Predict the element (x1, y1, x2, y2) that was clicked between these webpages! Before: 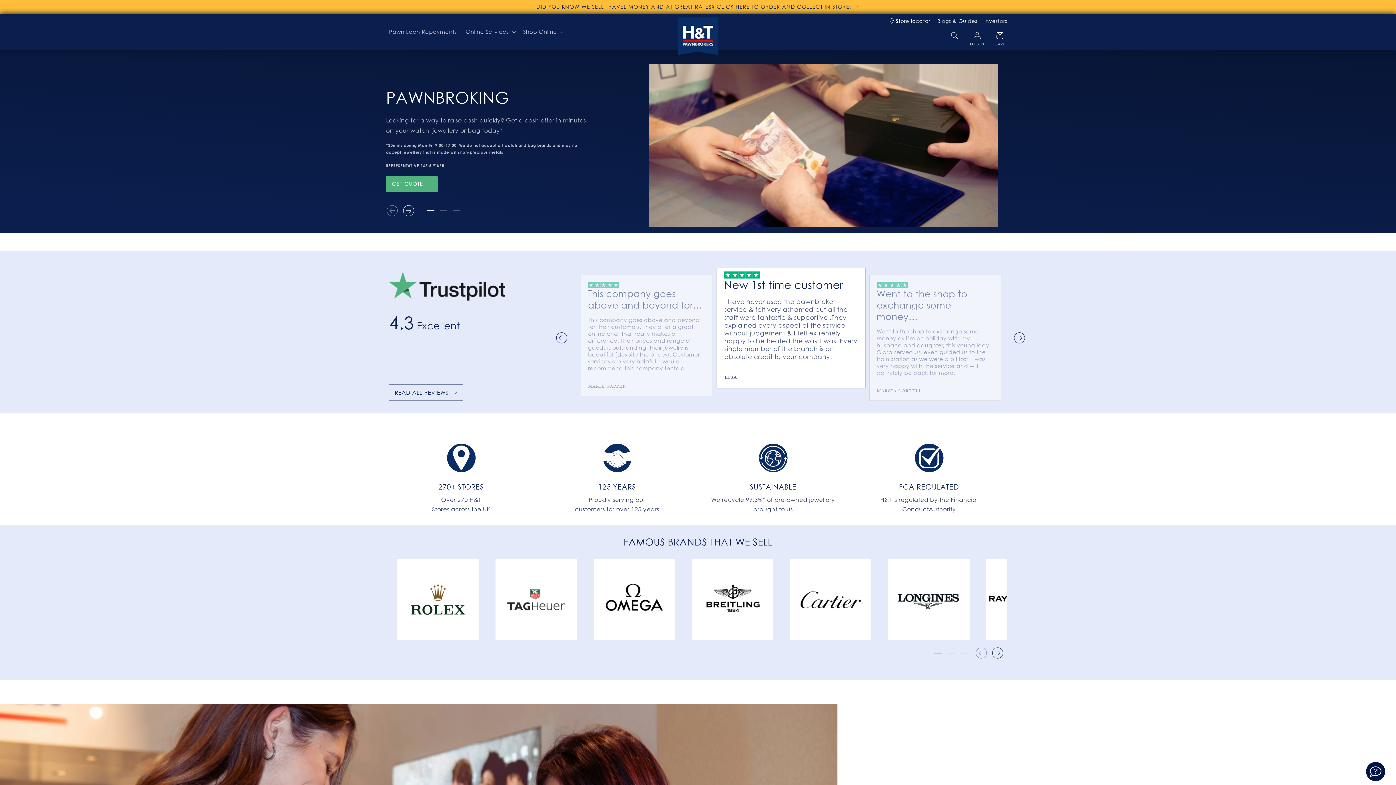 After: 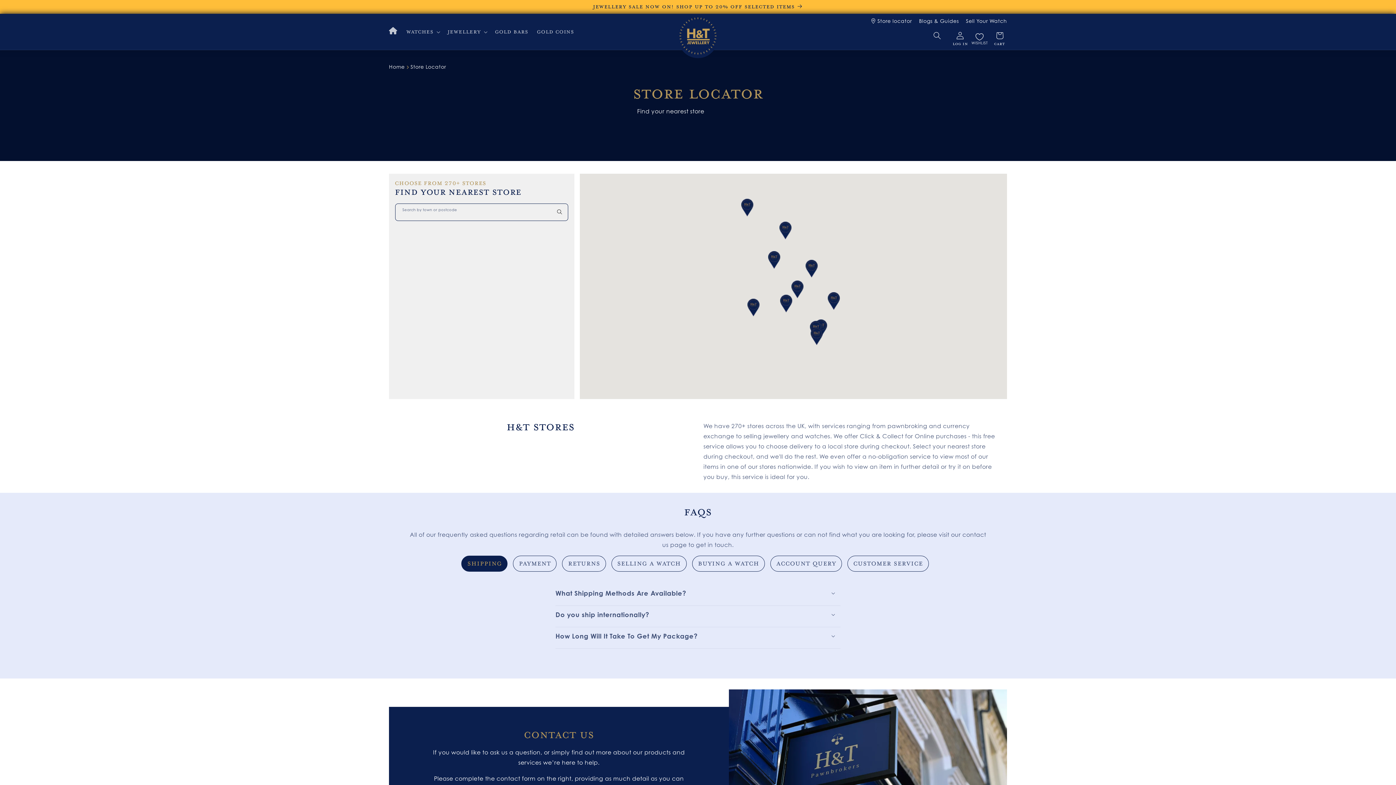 Action: label: Store locator bbox: (890, 17, 930, 24)